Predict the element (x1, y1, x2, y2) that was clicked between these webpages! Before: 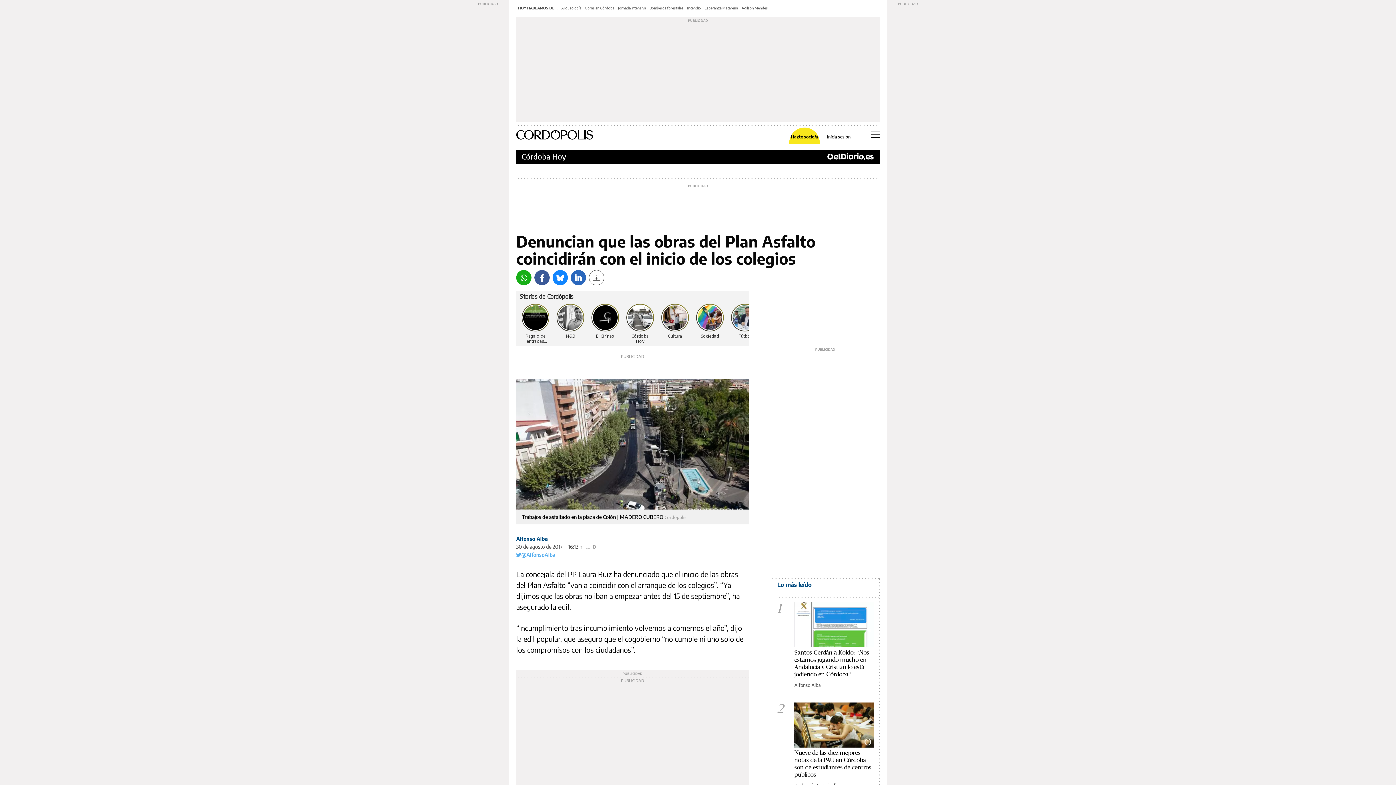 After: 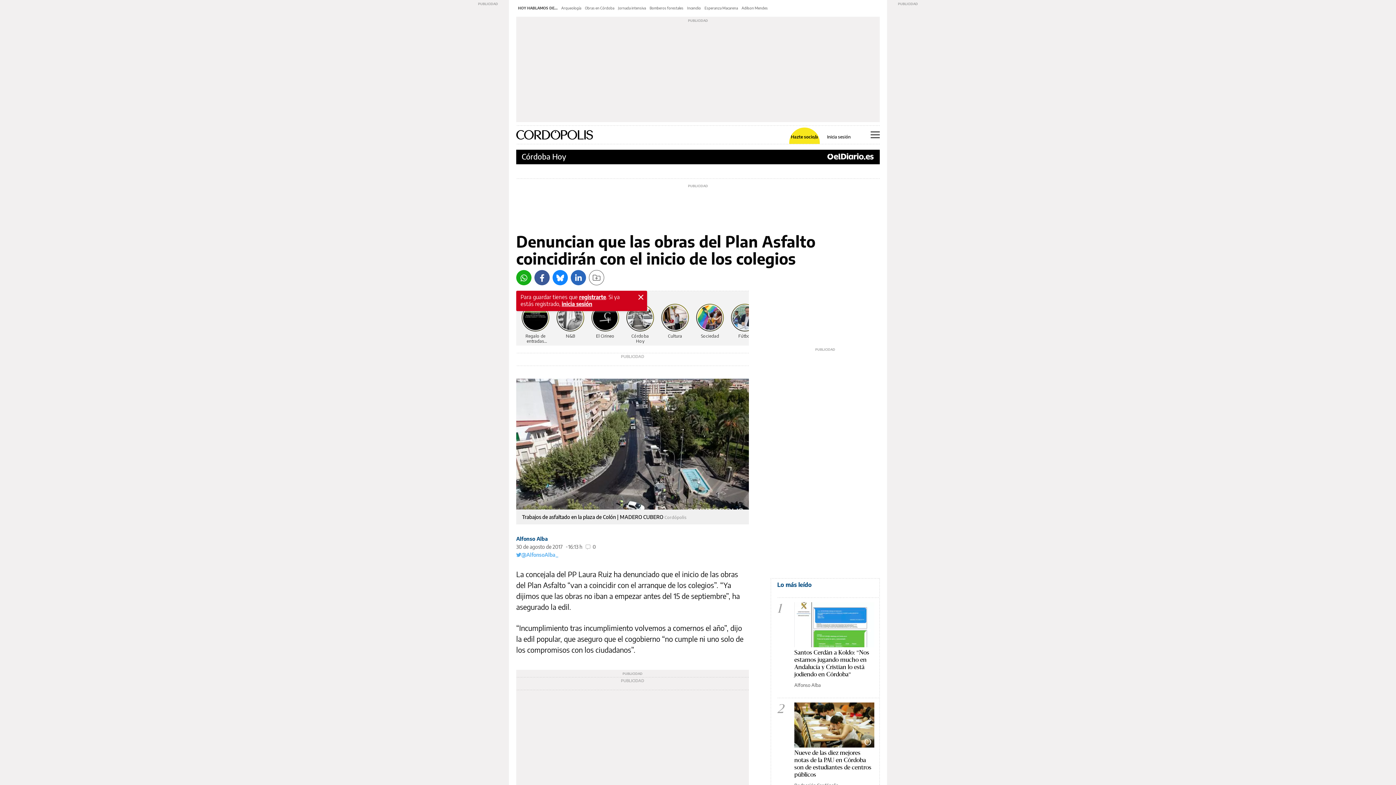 Action: label: Guardar bbox: (589, 270, 604, 285)